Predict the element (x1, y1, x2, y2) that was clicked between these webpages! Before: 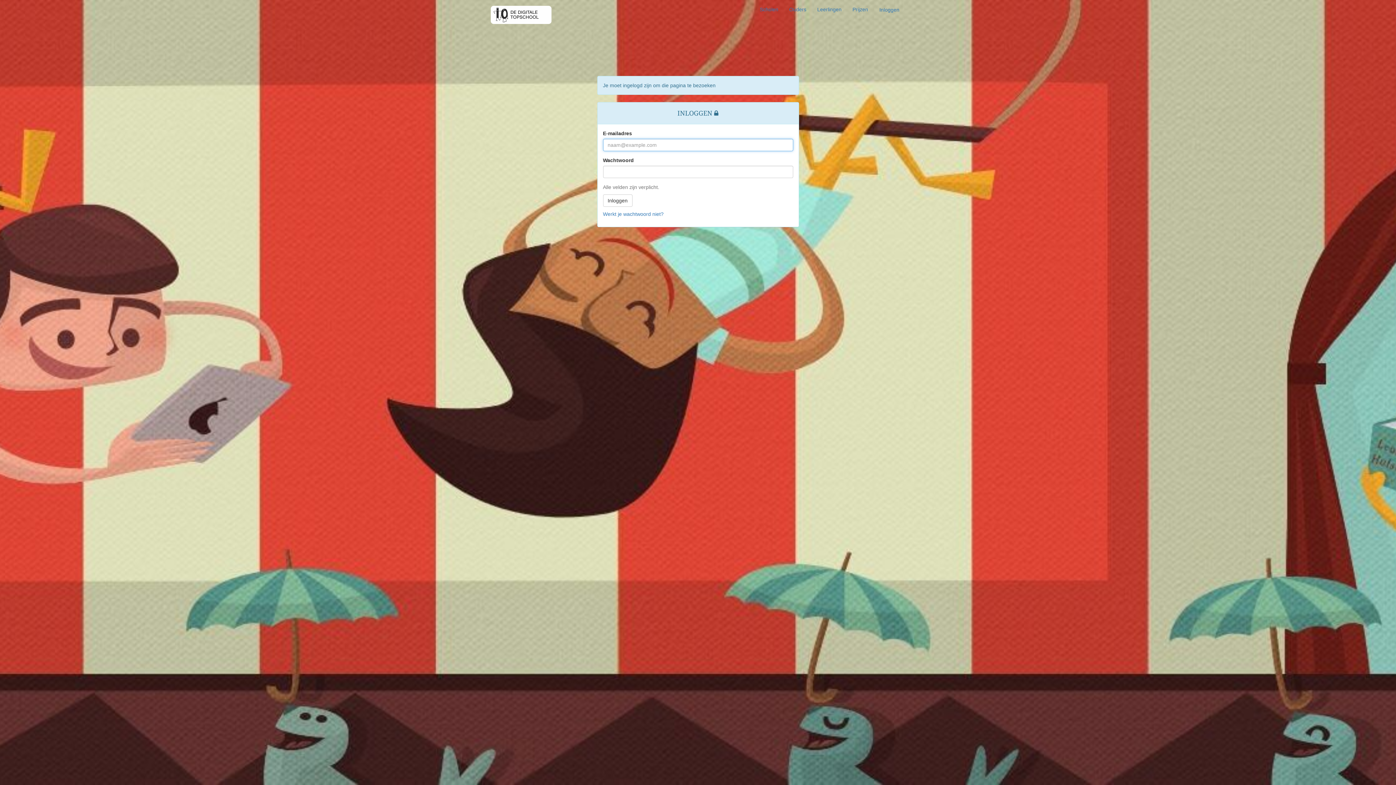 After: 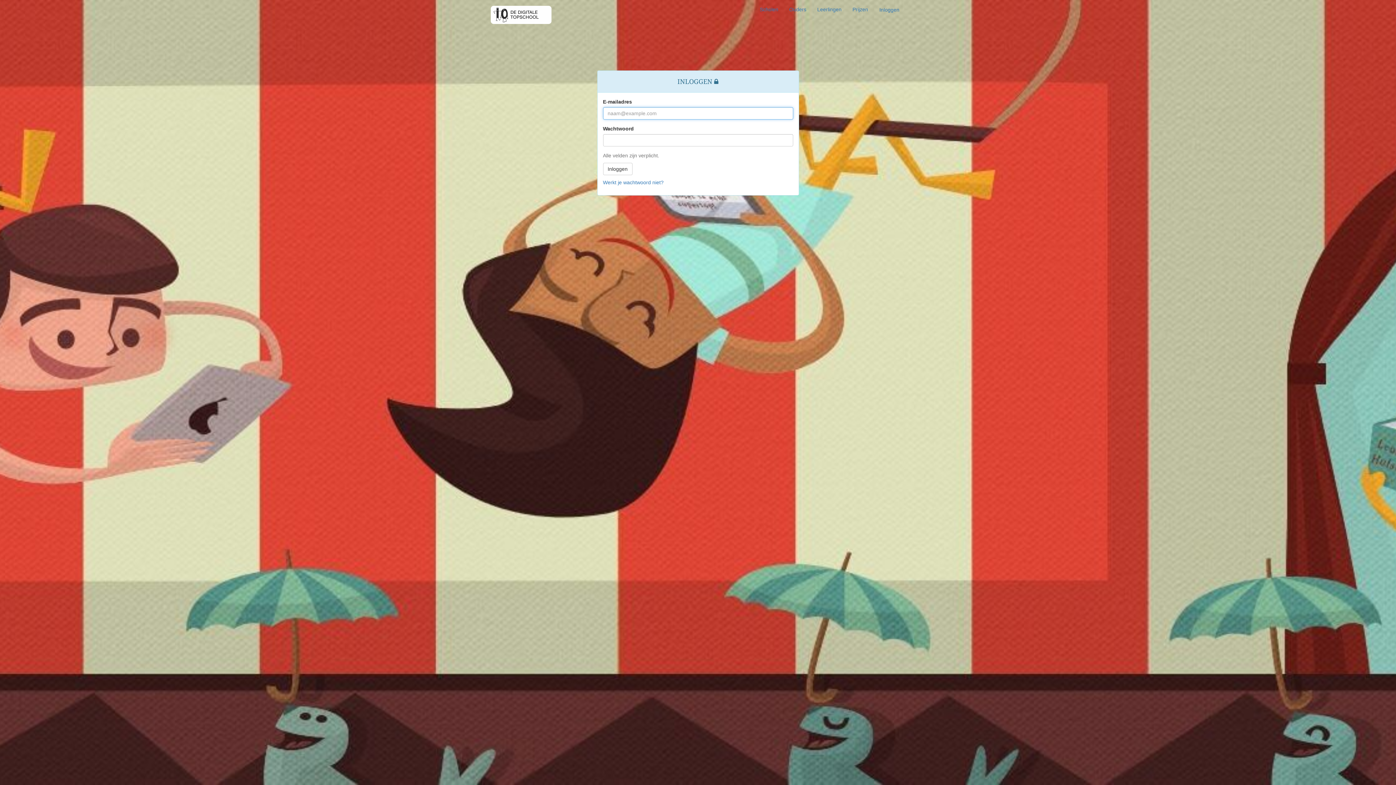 Action: bbox: (873, 0, 905, 19) label: Inloggen